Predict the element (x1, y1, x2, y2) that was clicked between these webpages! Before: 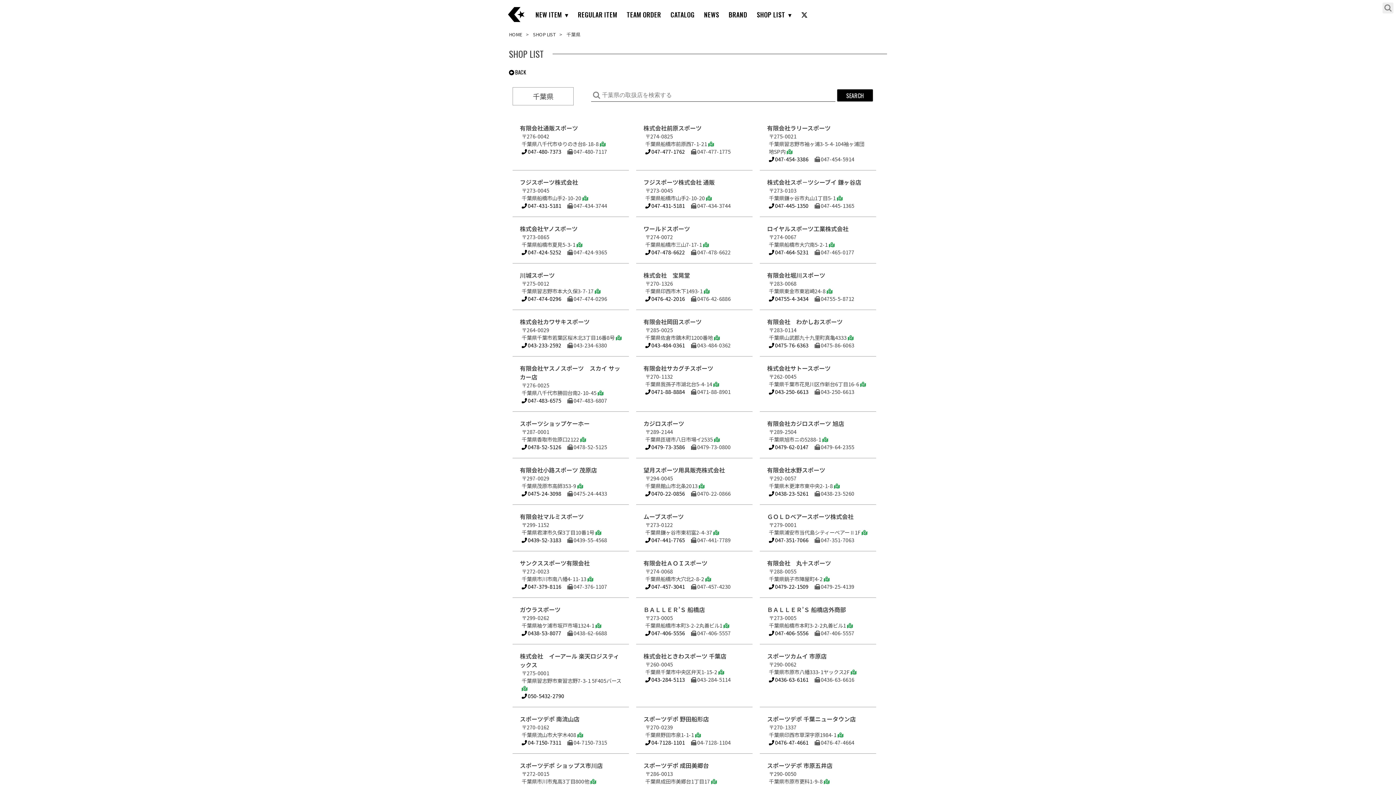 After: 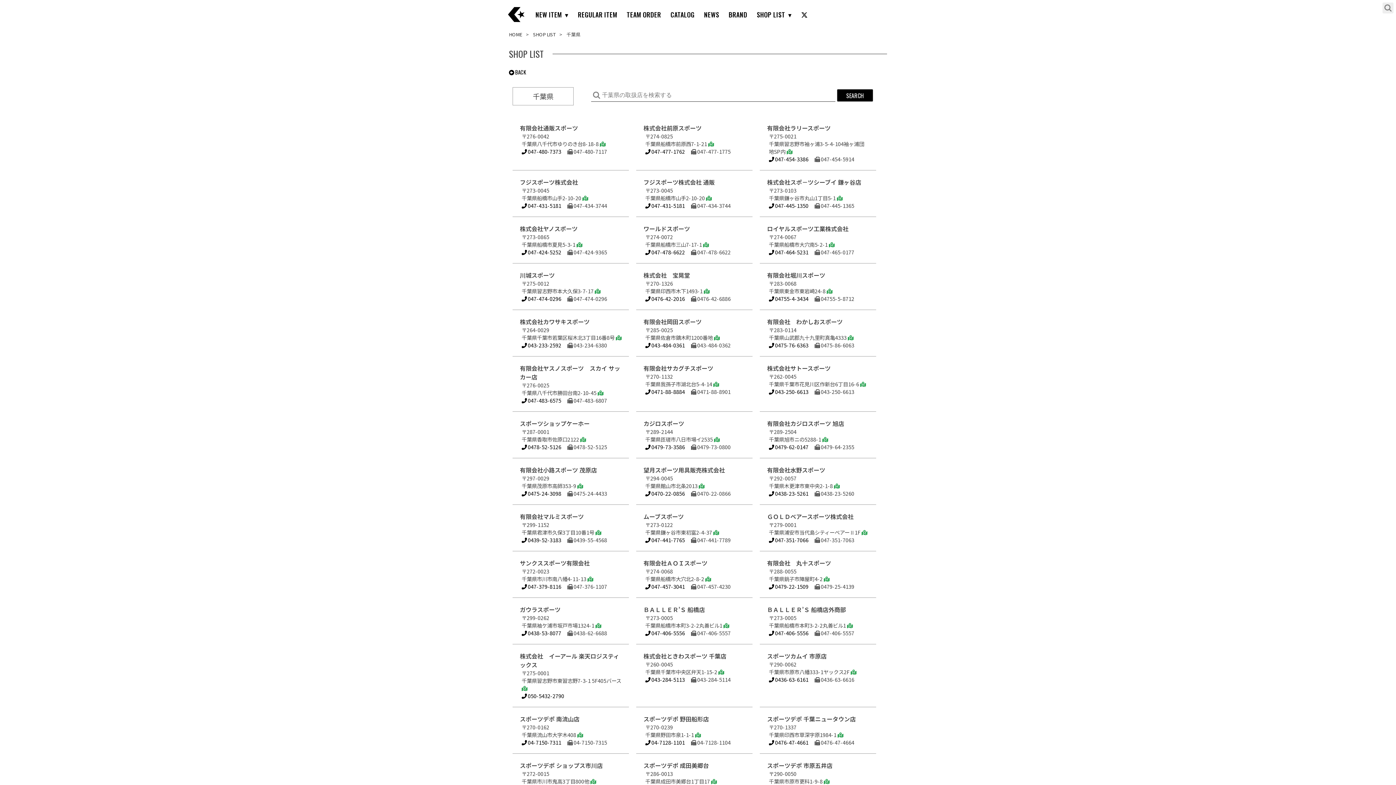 Action: bbox: (850, 668, 856, 676)